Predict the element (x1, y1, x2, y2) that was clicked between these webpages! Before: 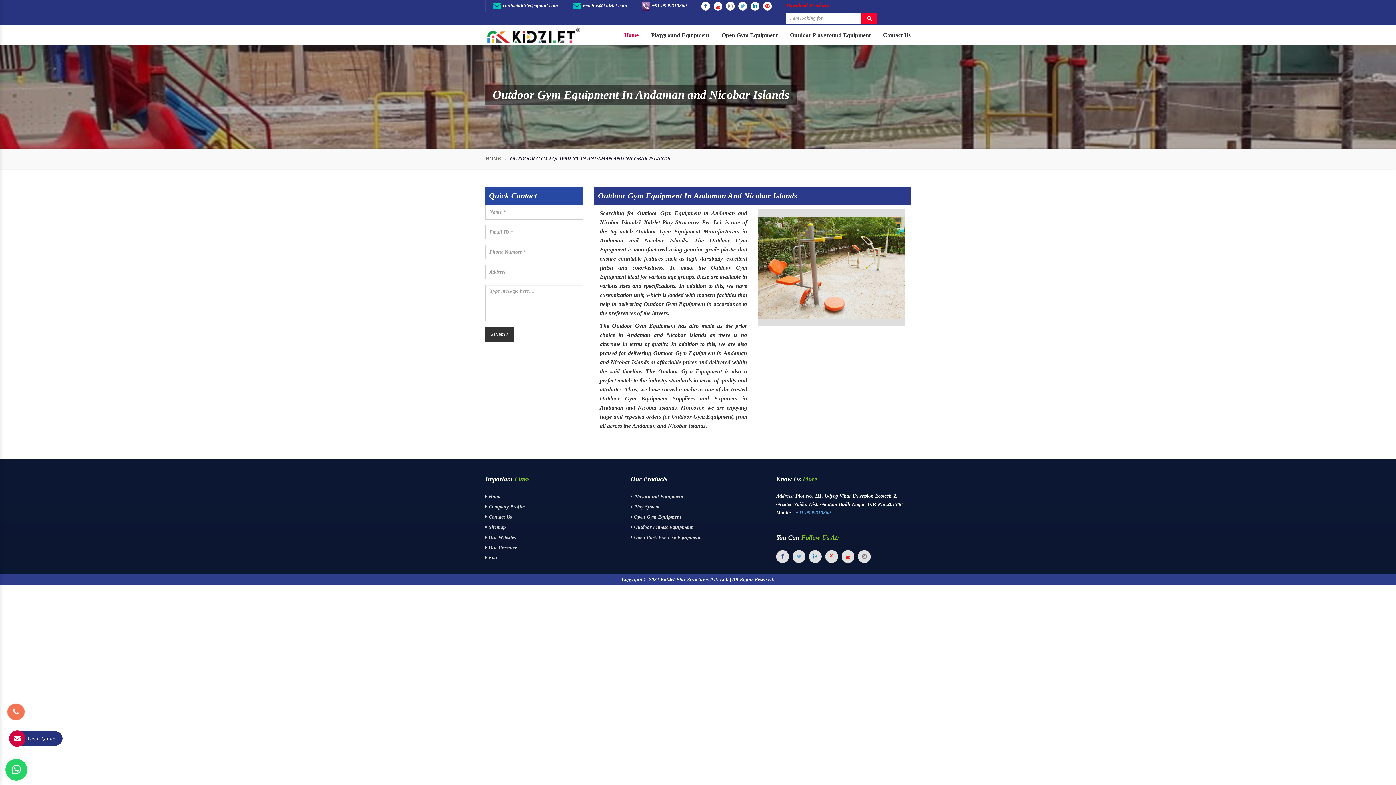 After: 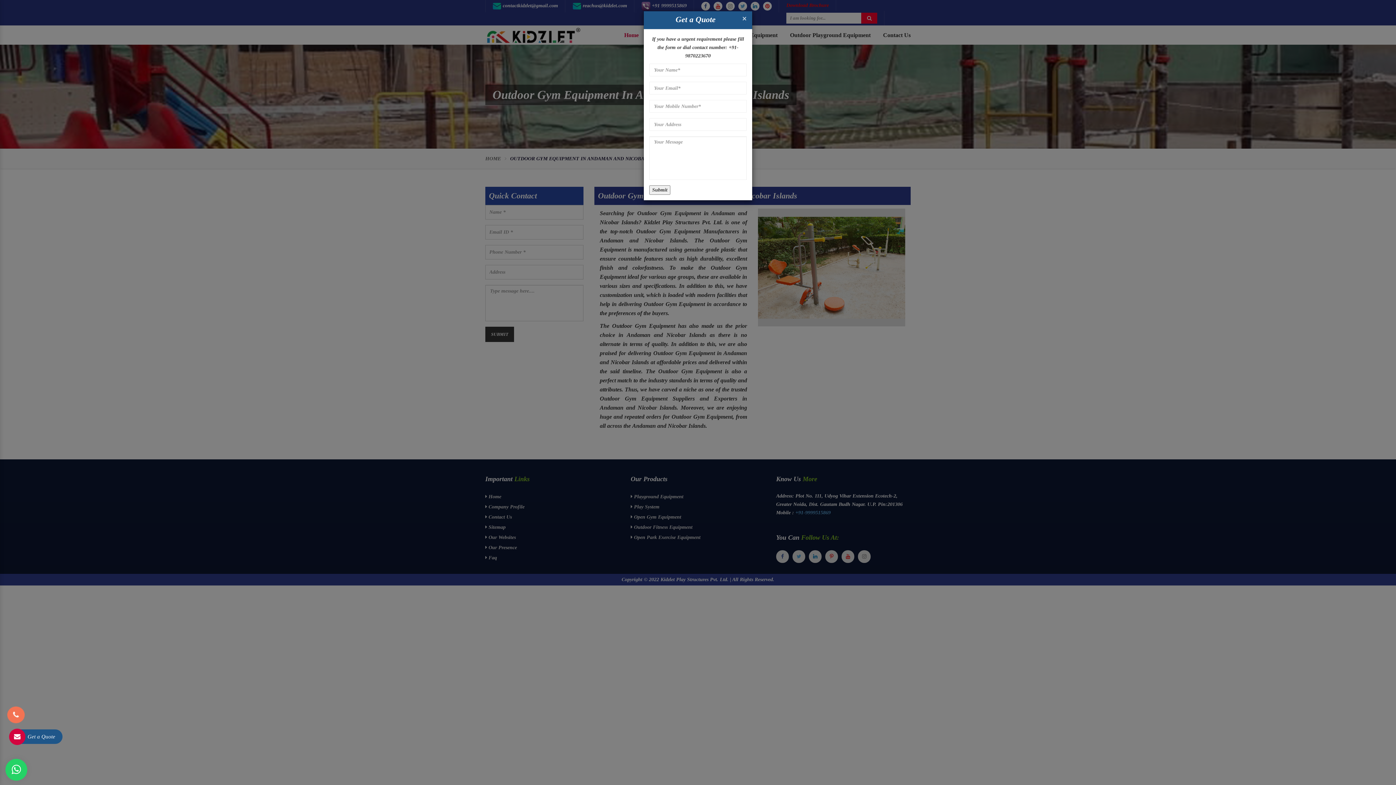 Action: bbox: (9, 730, 62, 749) label: Get a Quote